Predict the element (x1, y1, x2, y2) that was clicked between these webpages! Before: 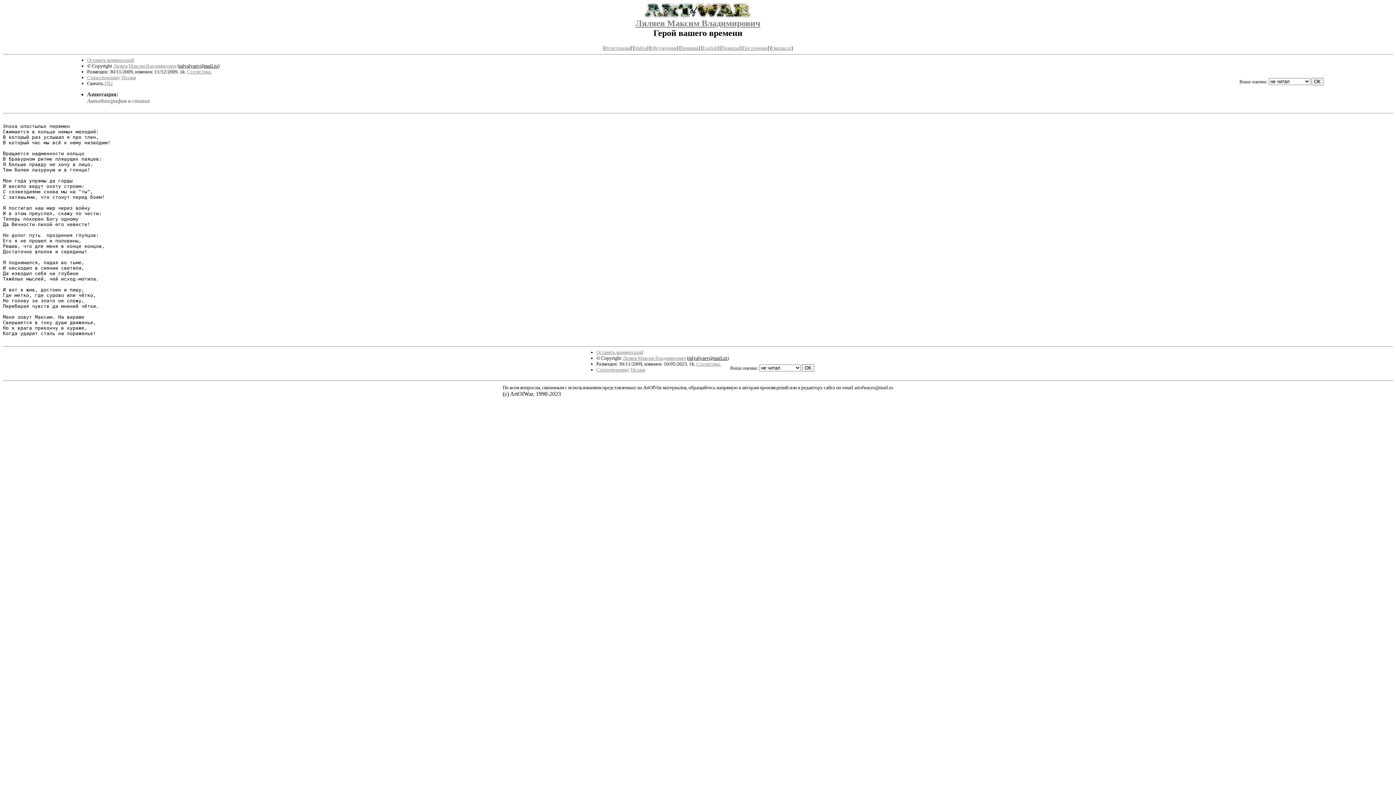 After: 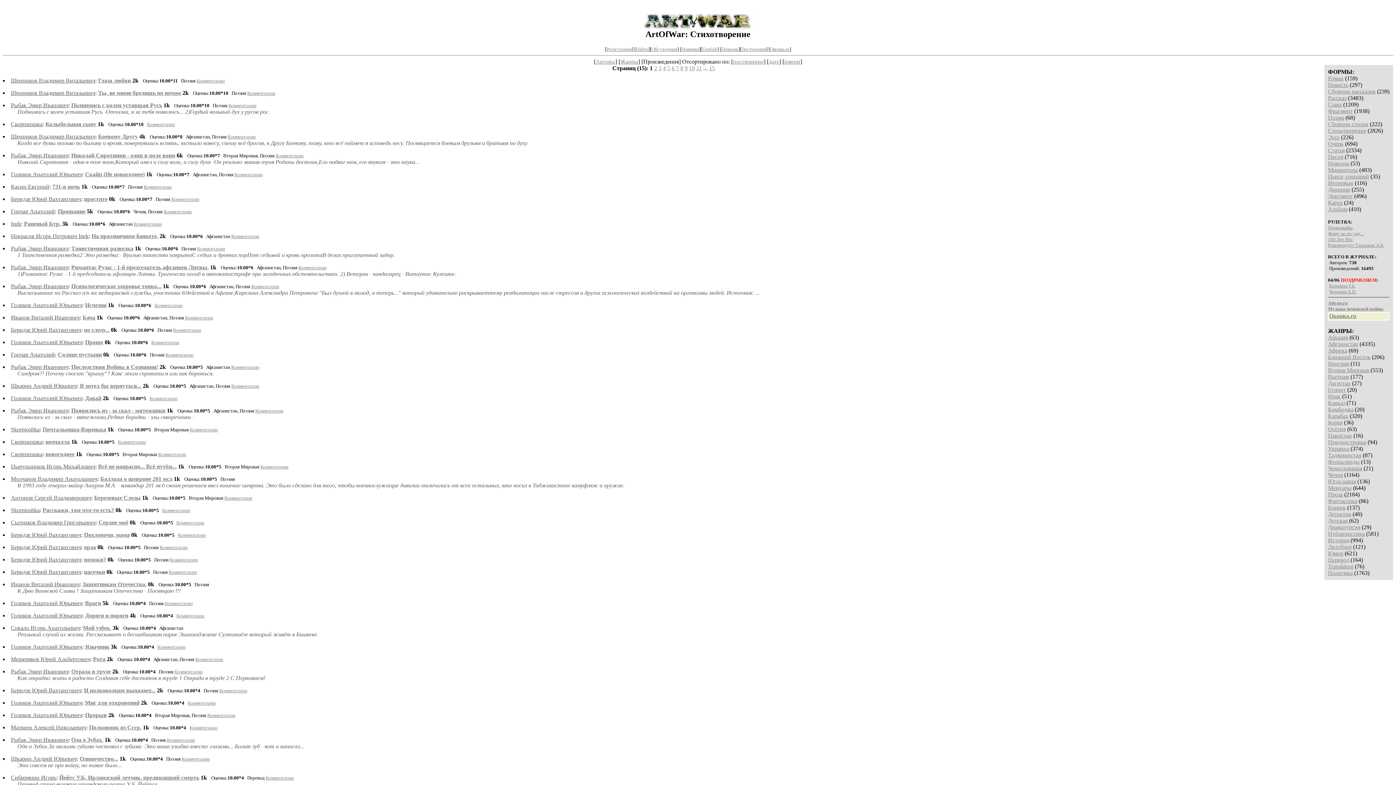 Action: bbox: (596, 367, 628, 372) label: Стихотворение